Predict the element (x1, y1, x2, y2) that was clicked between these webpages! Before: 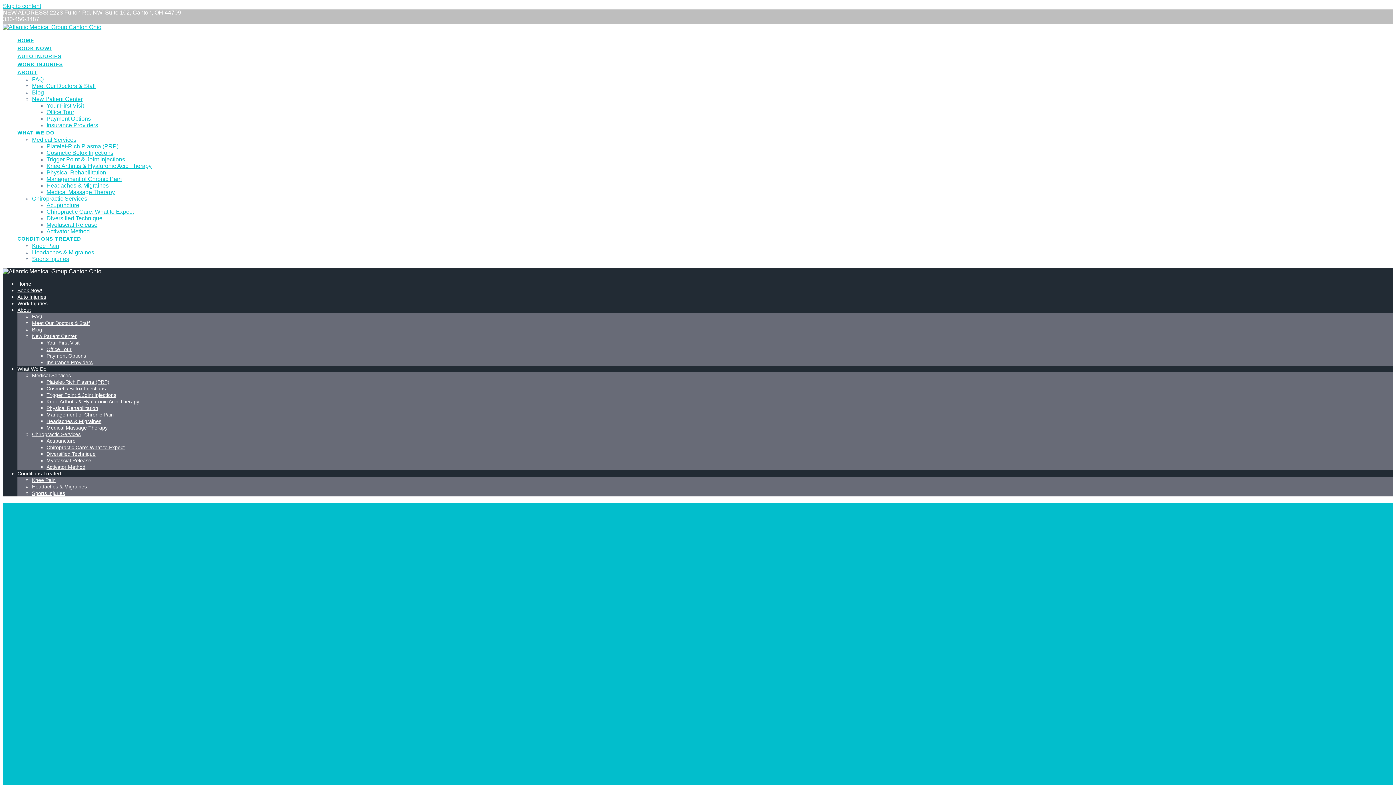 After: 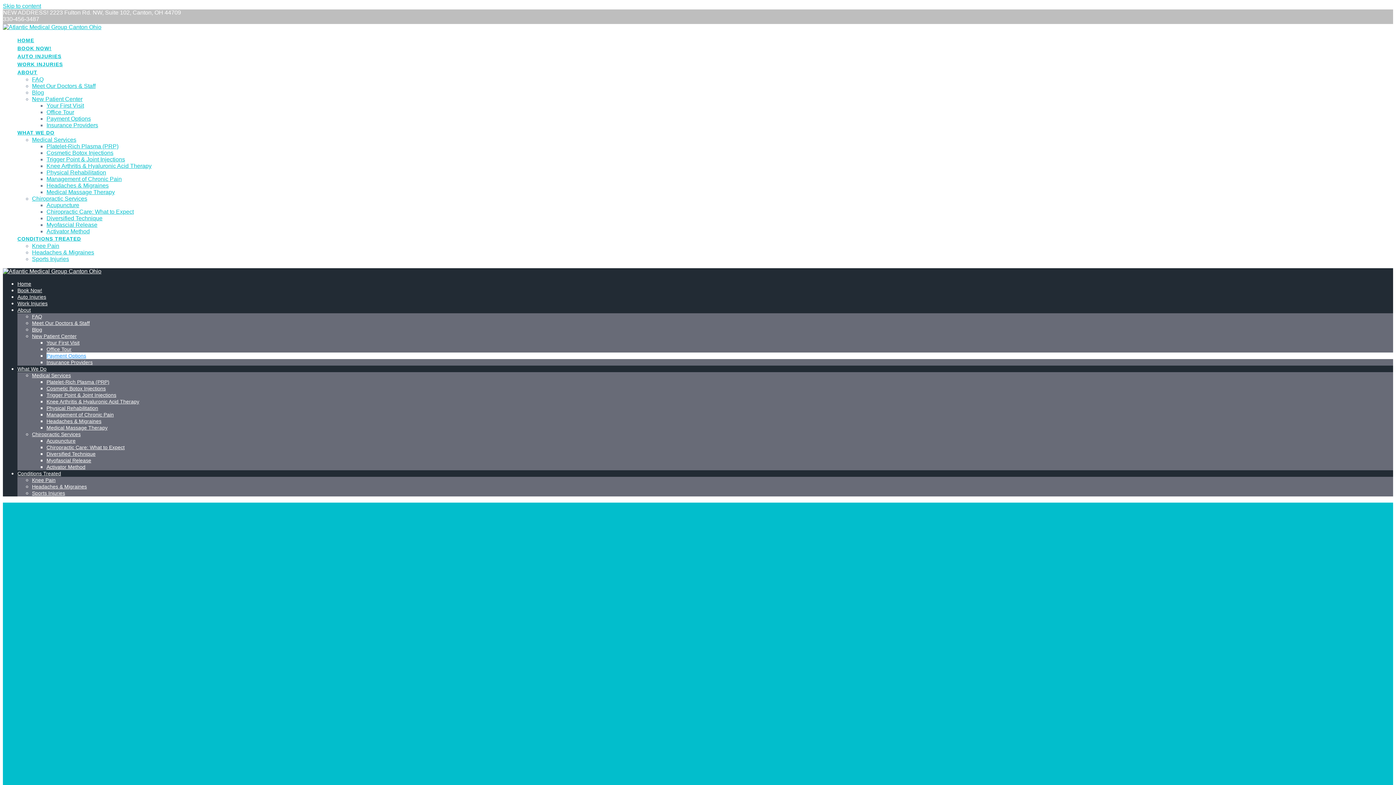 Action: bbox: (46, 115, 90, 121) label: Payment Options